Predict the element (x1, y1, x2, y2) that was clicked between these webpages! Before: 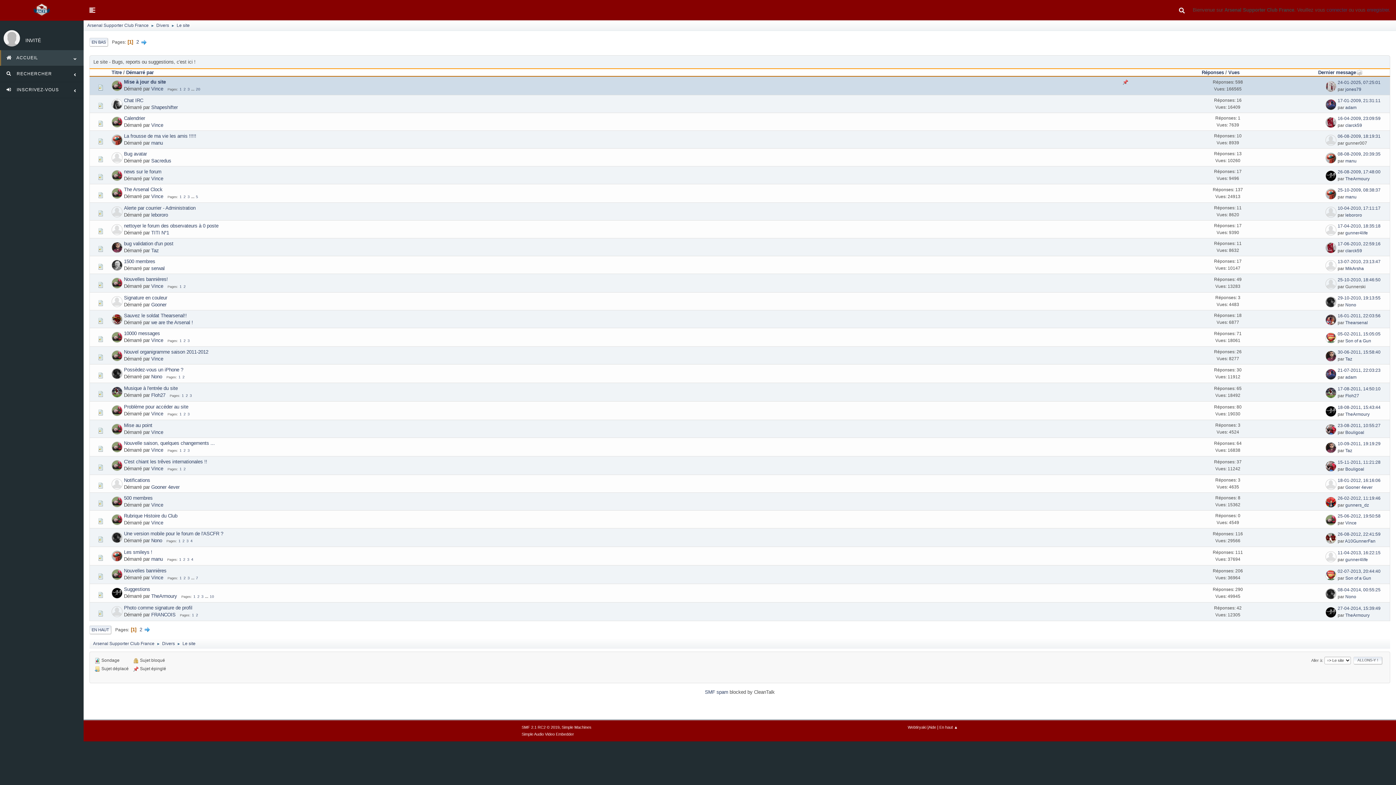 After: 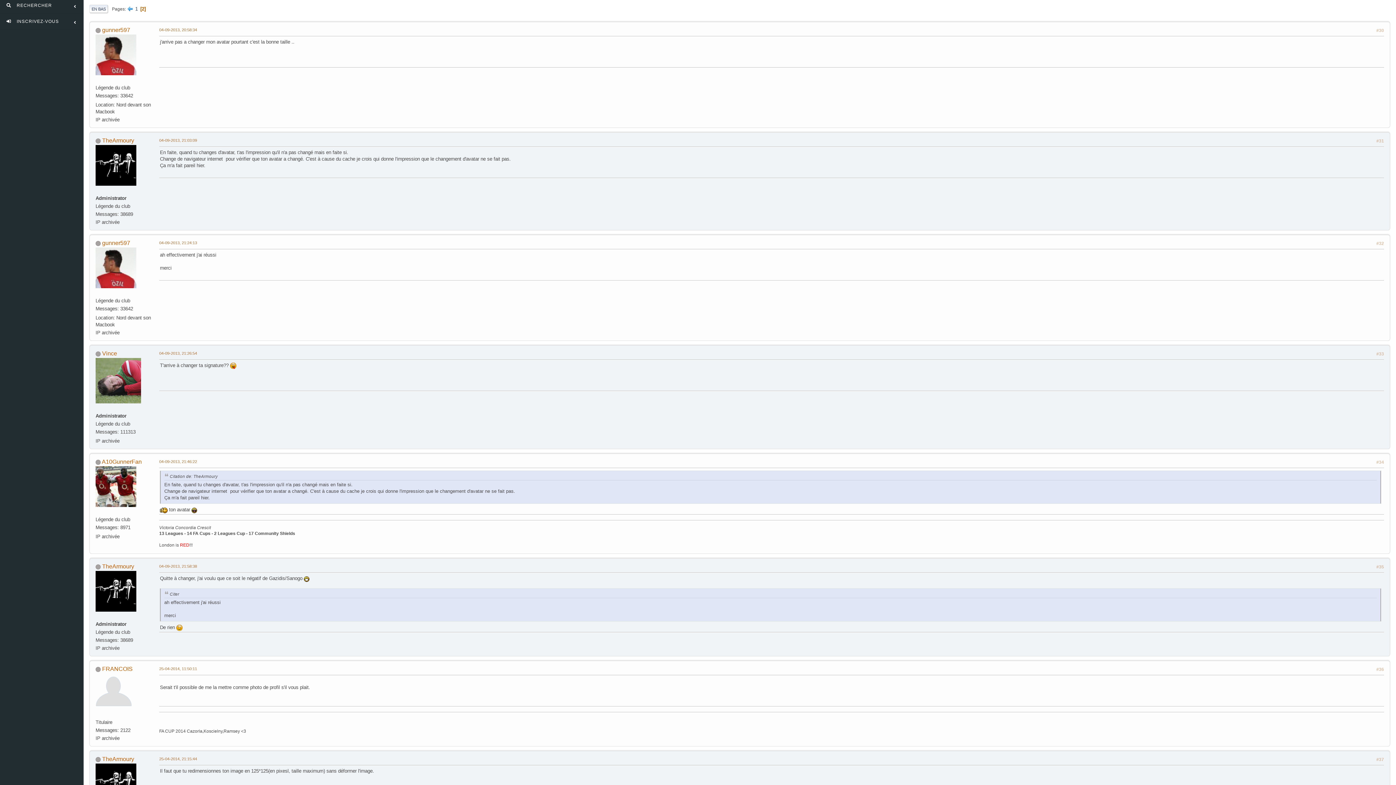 Action: label: 27-04-2014, 15:39:49 bbox: (1338, 606, 1380, 611)